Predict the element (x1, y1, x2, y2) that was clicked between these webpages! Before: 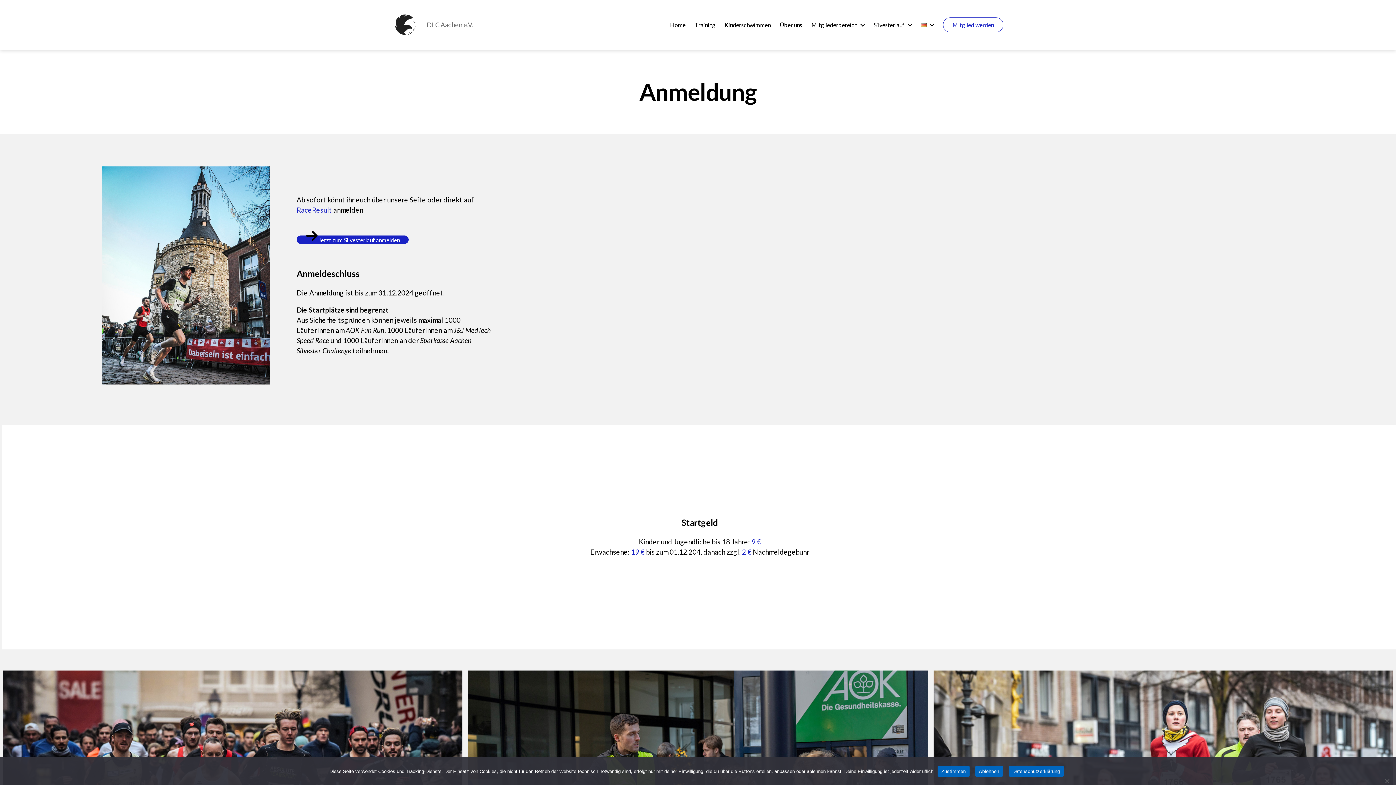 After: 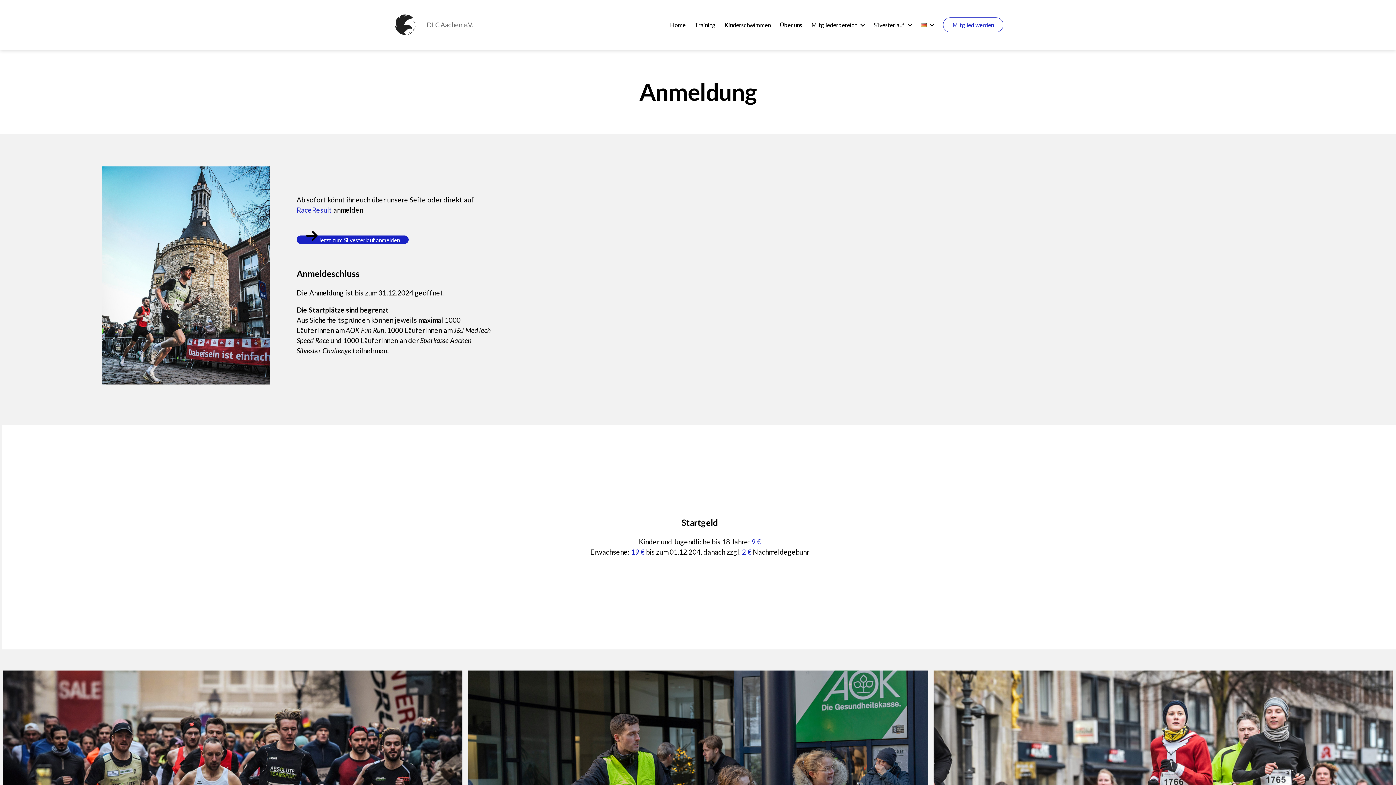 Action: label: Ablehnen bbox: (975, 766, 1003, 777)